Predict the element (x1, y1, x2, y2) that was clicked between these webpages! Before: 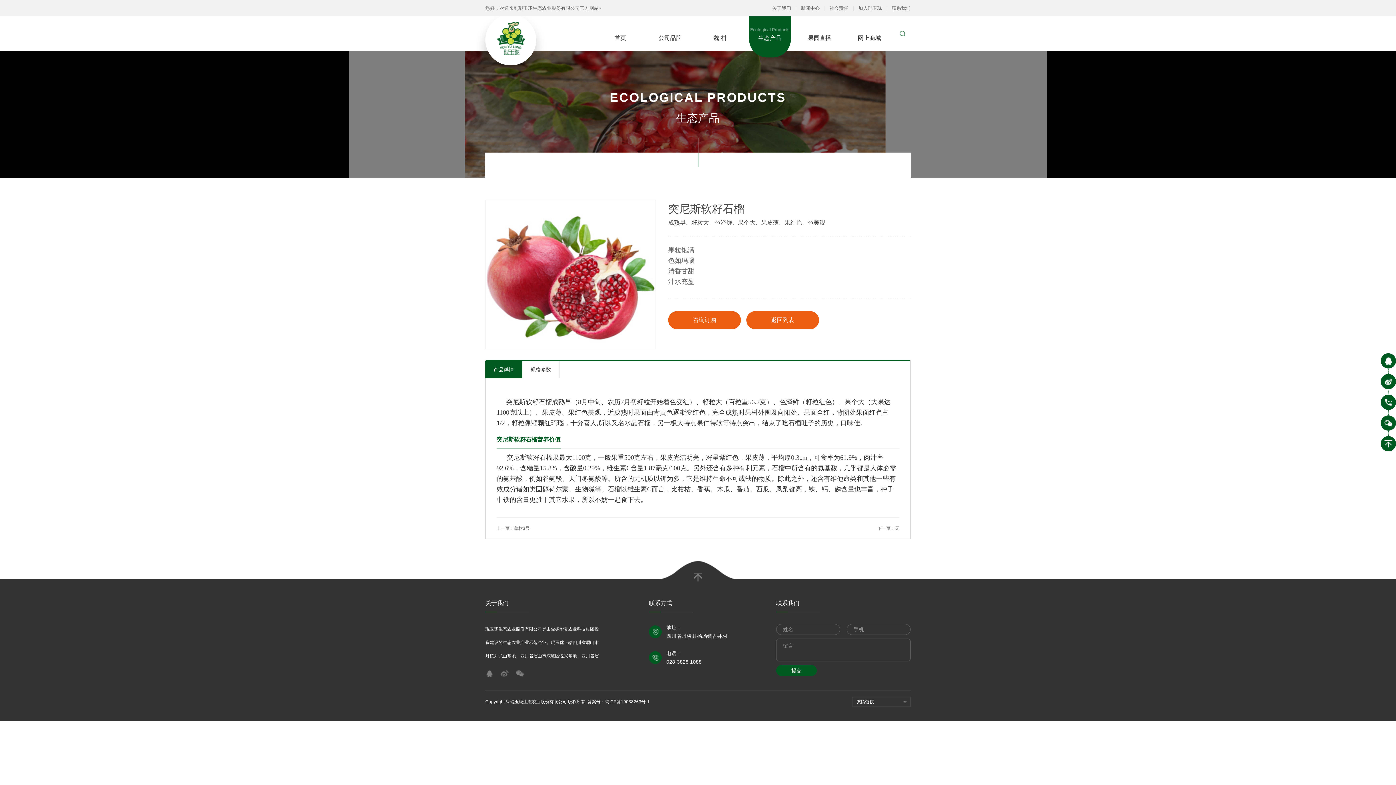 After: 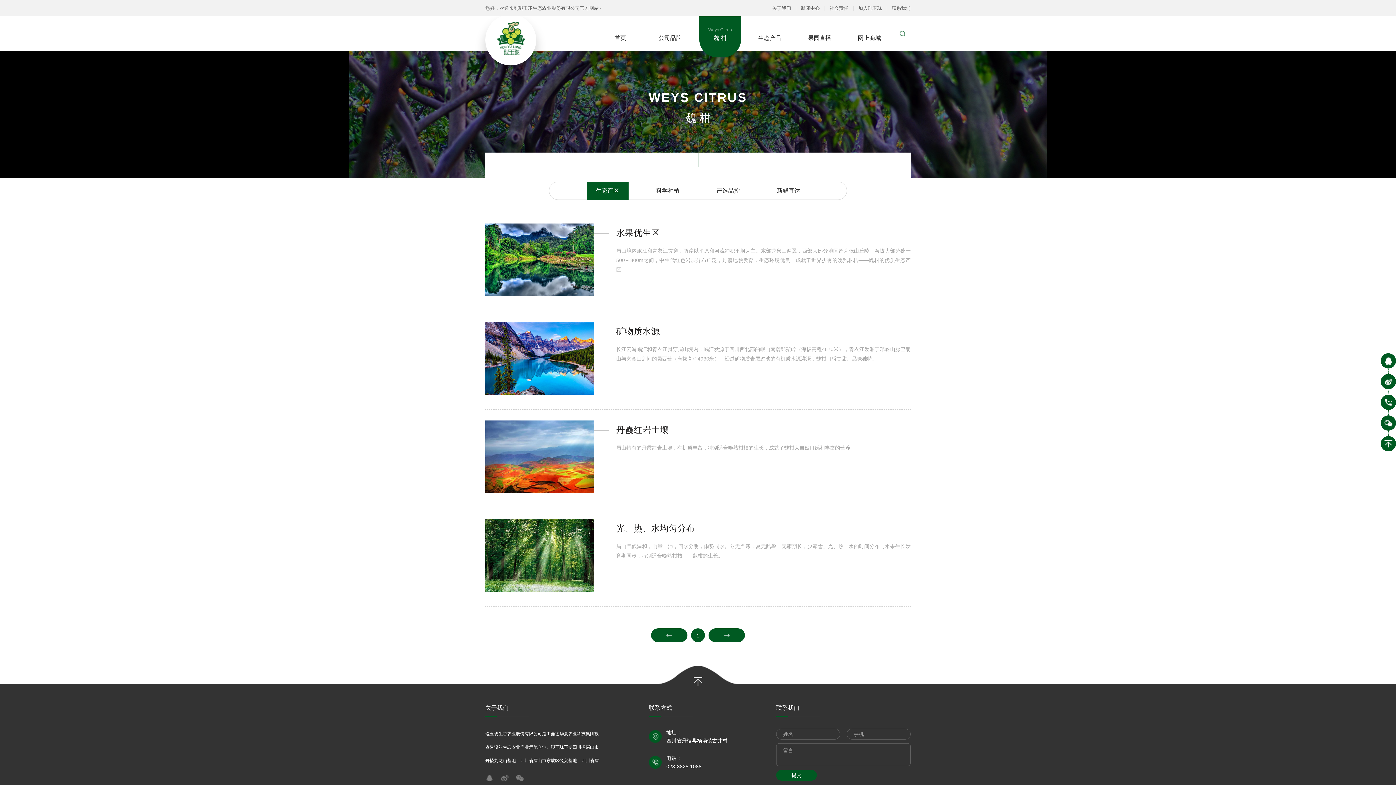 Action: bbox: (699, 16, 741, 57) label: Weys Citrus
魏 柑